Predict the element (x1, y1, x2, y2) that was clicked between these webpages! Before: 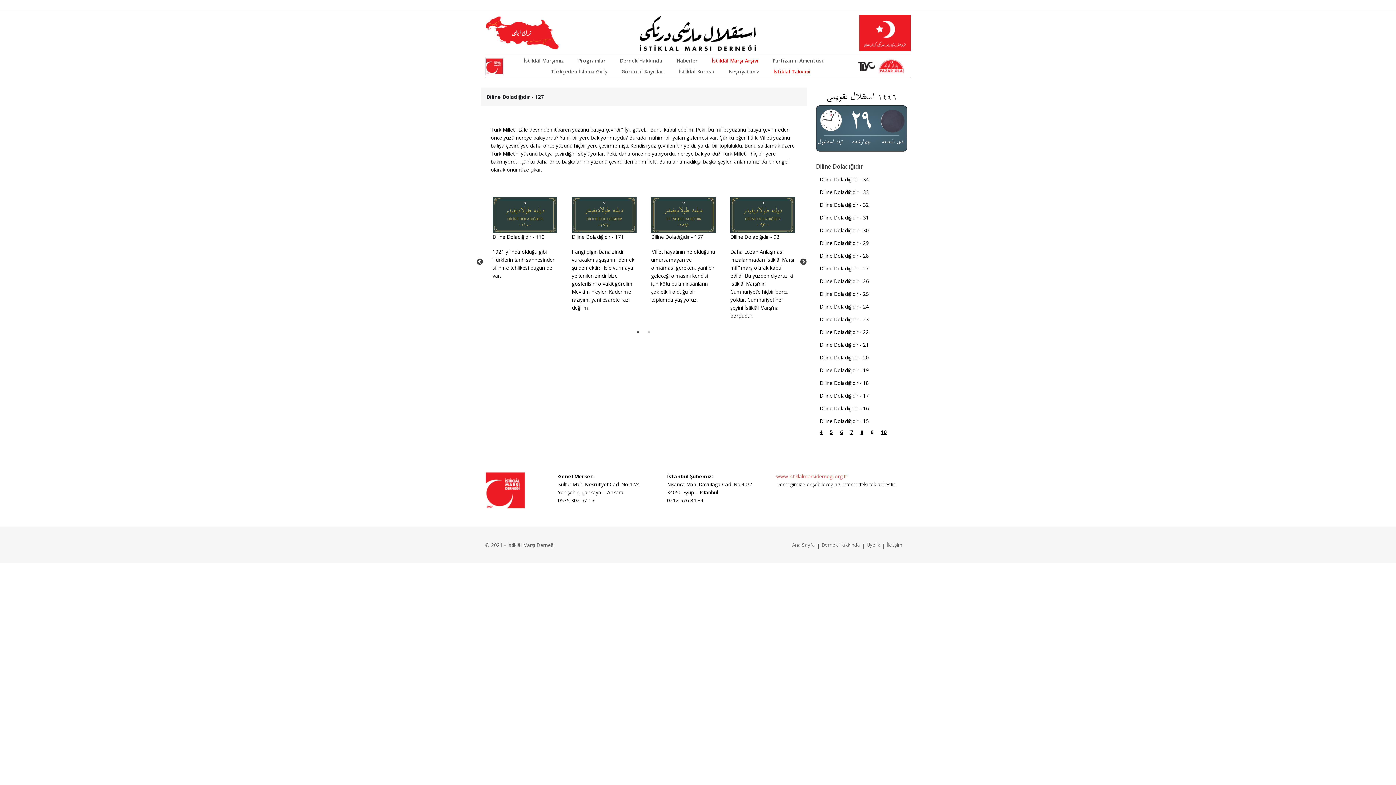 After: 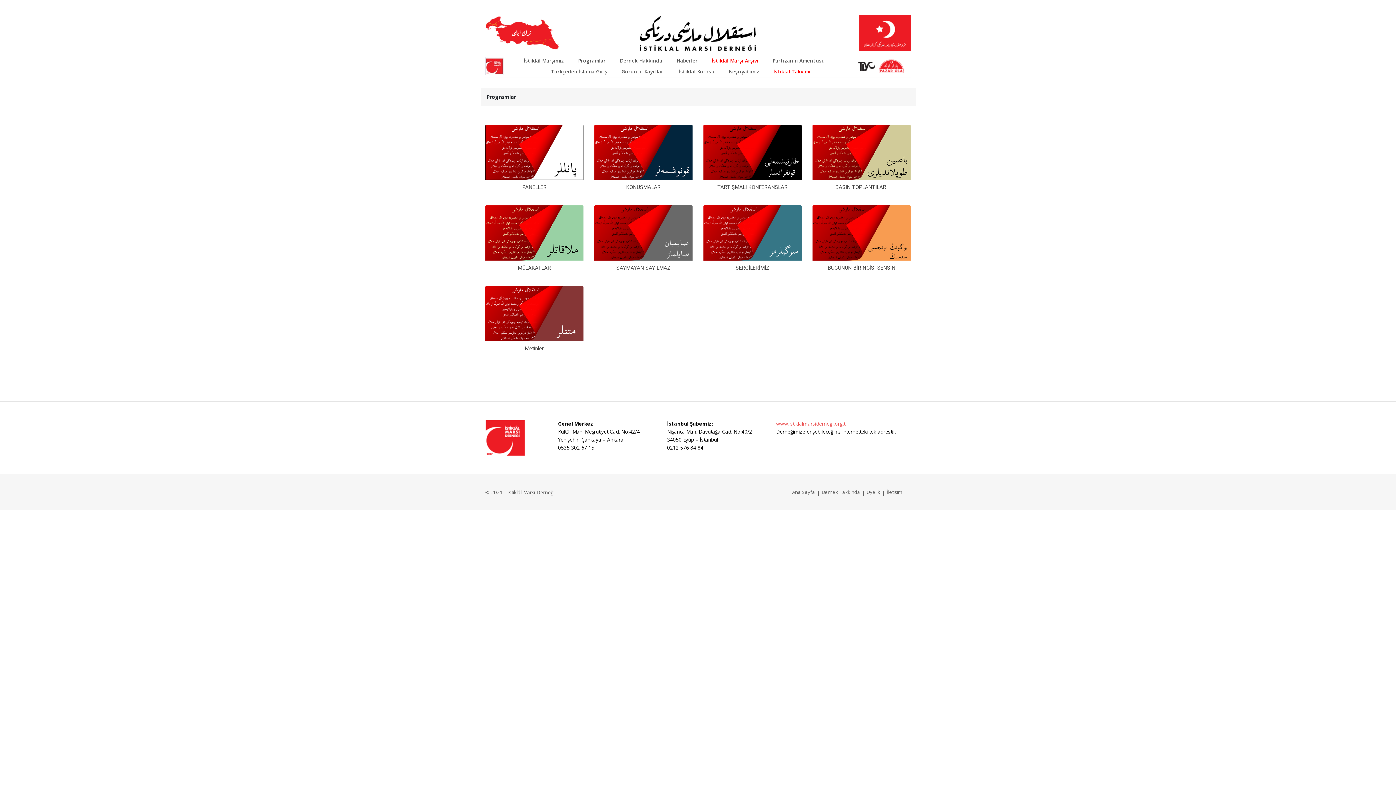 Action: label: Programlar bbox: (578, 55, 605, 66)